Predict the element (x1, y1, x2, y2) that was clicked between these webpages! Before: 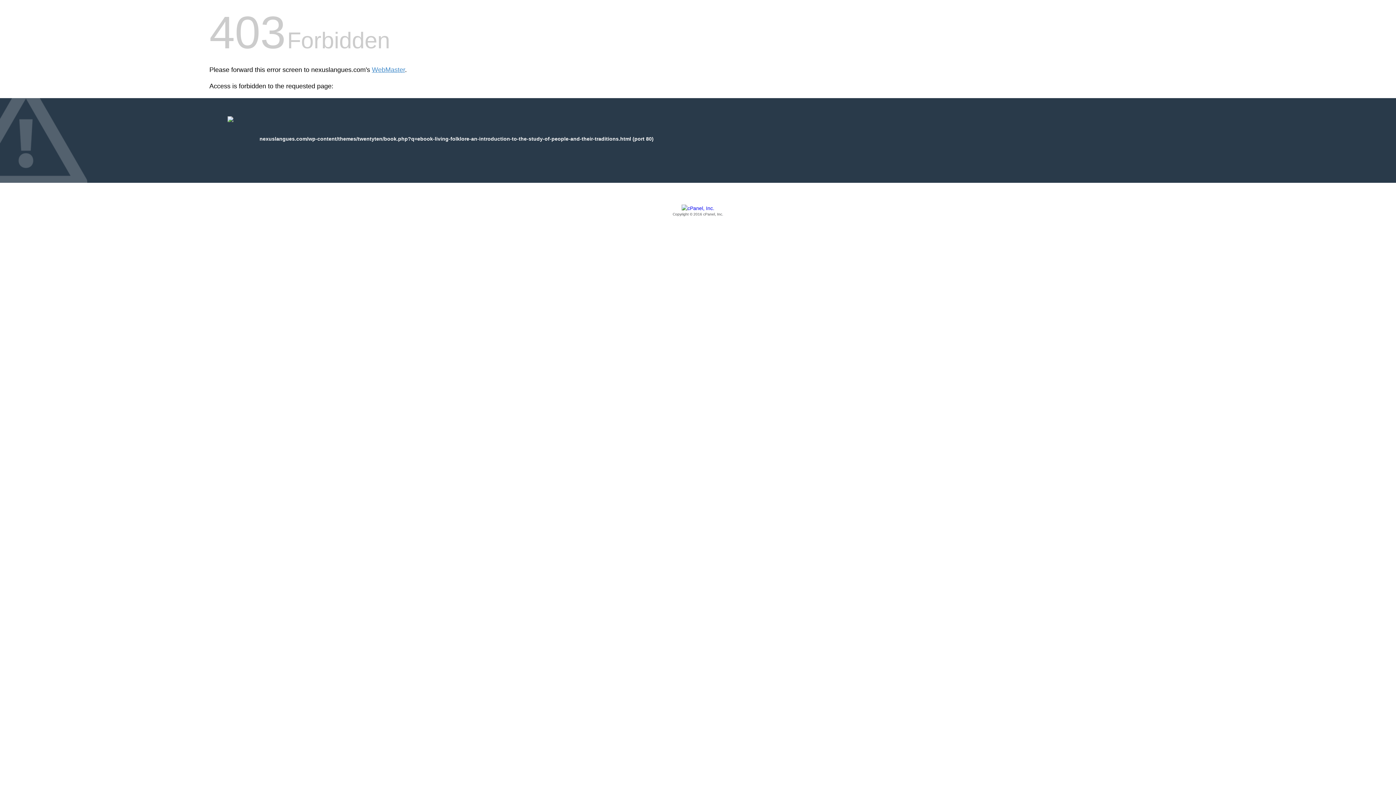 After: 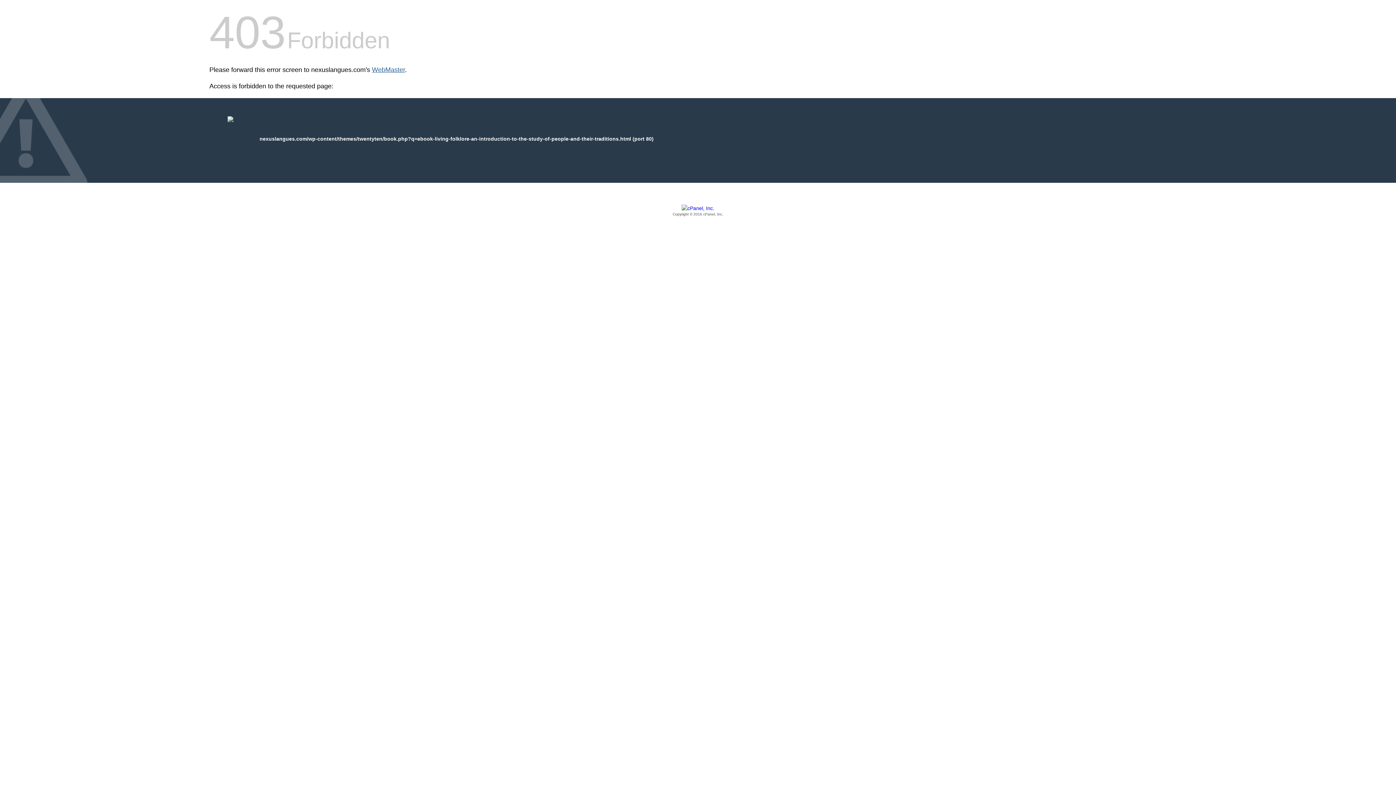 Action: bbox: (372, 66, 405, 73) label: WebMaster